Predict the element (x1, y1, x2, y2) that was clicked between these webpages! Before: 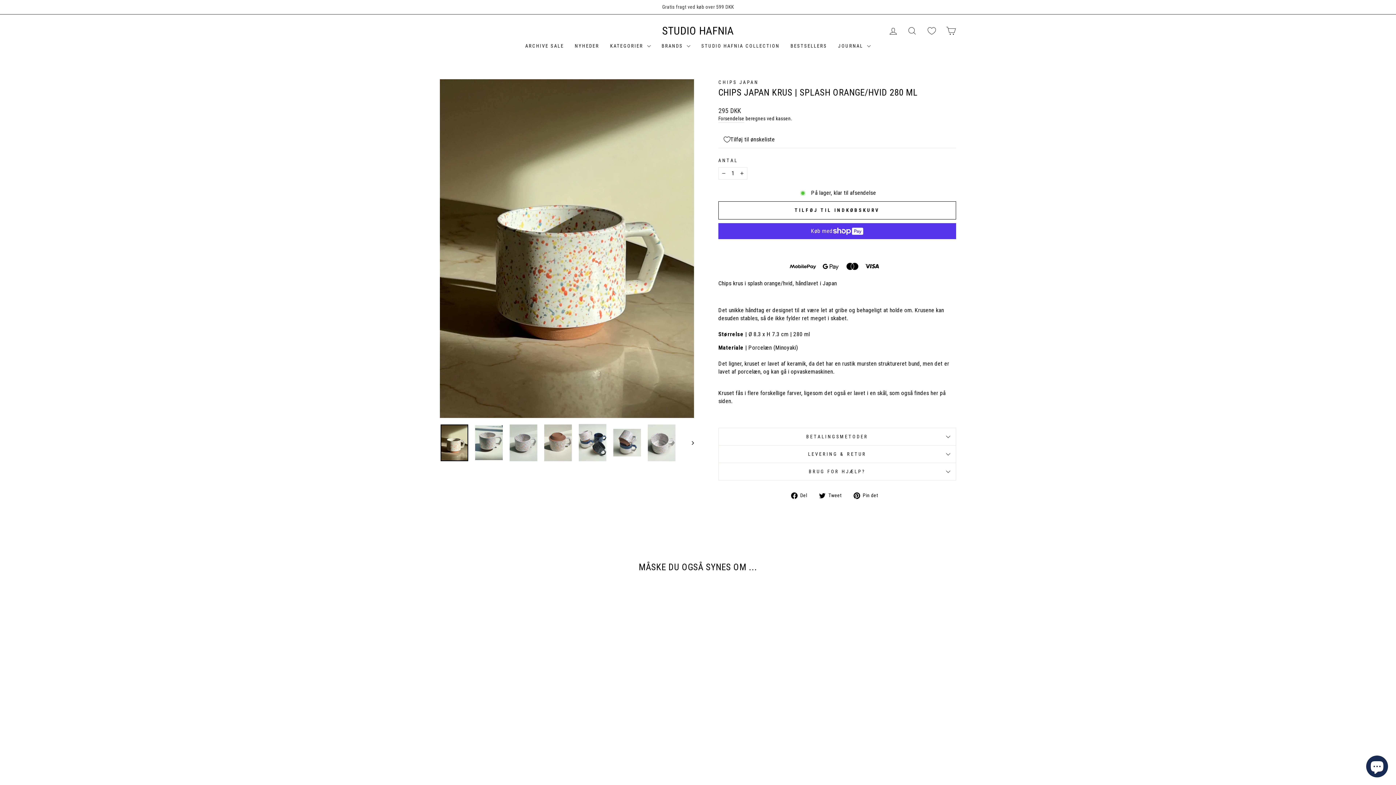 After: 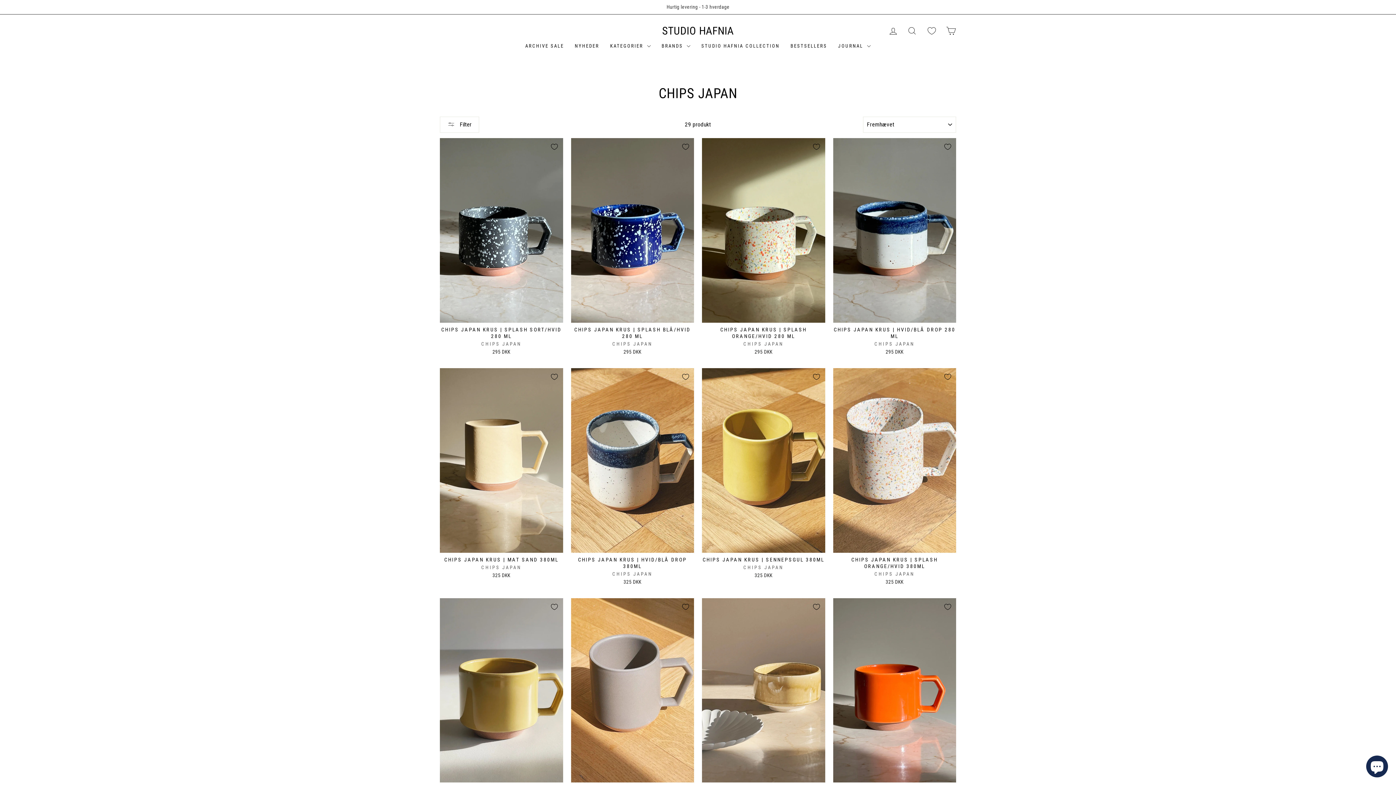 Action: bbox: (718, 79, 759, 85) label: CHIPS JAPAN